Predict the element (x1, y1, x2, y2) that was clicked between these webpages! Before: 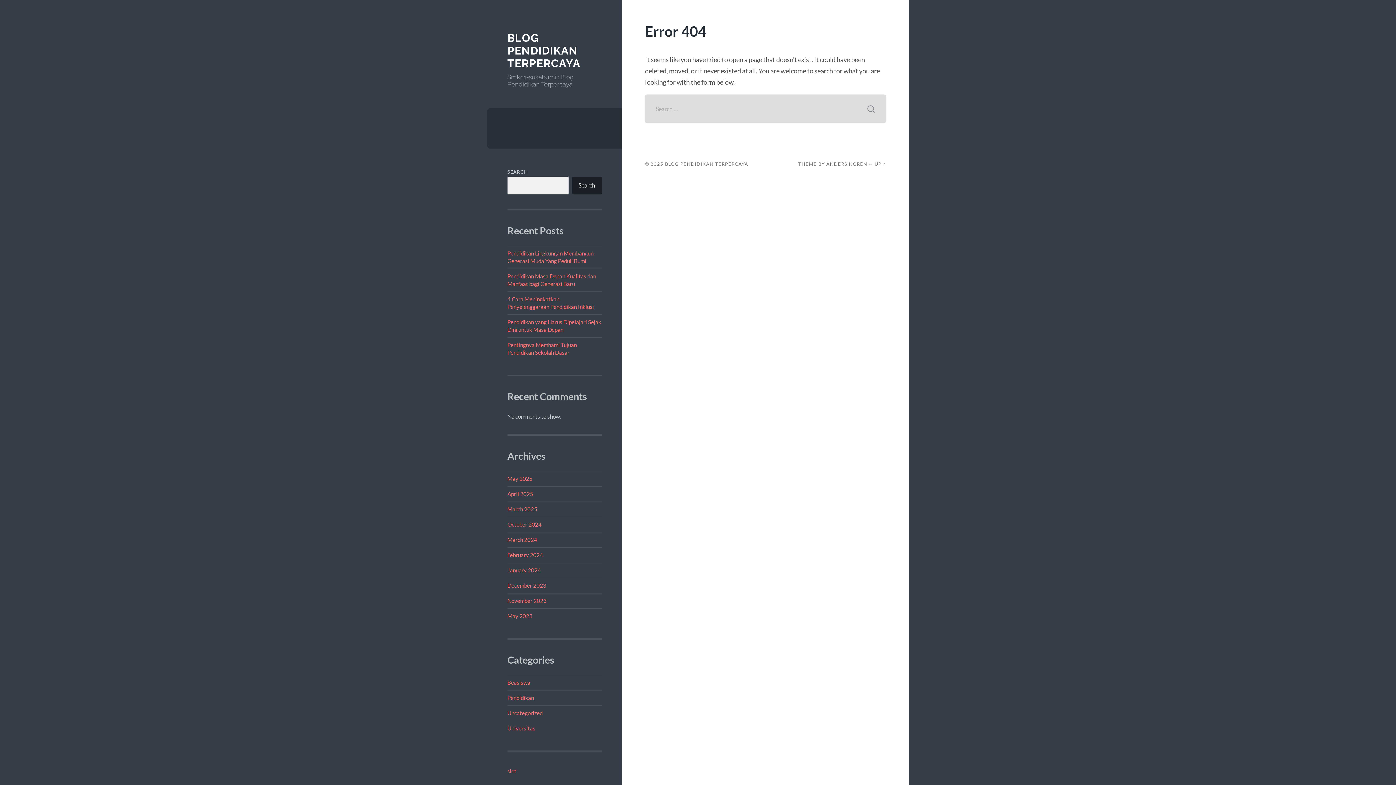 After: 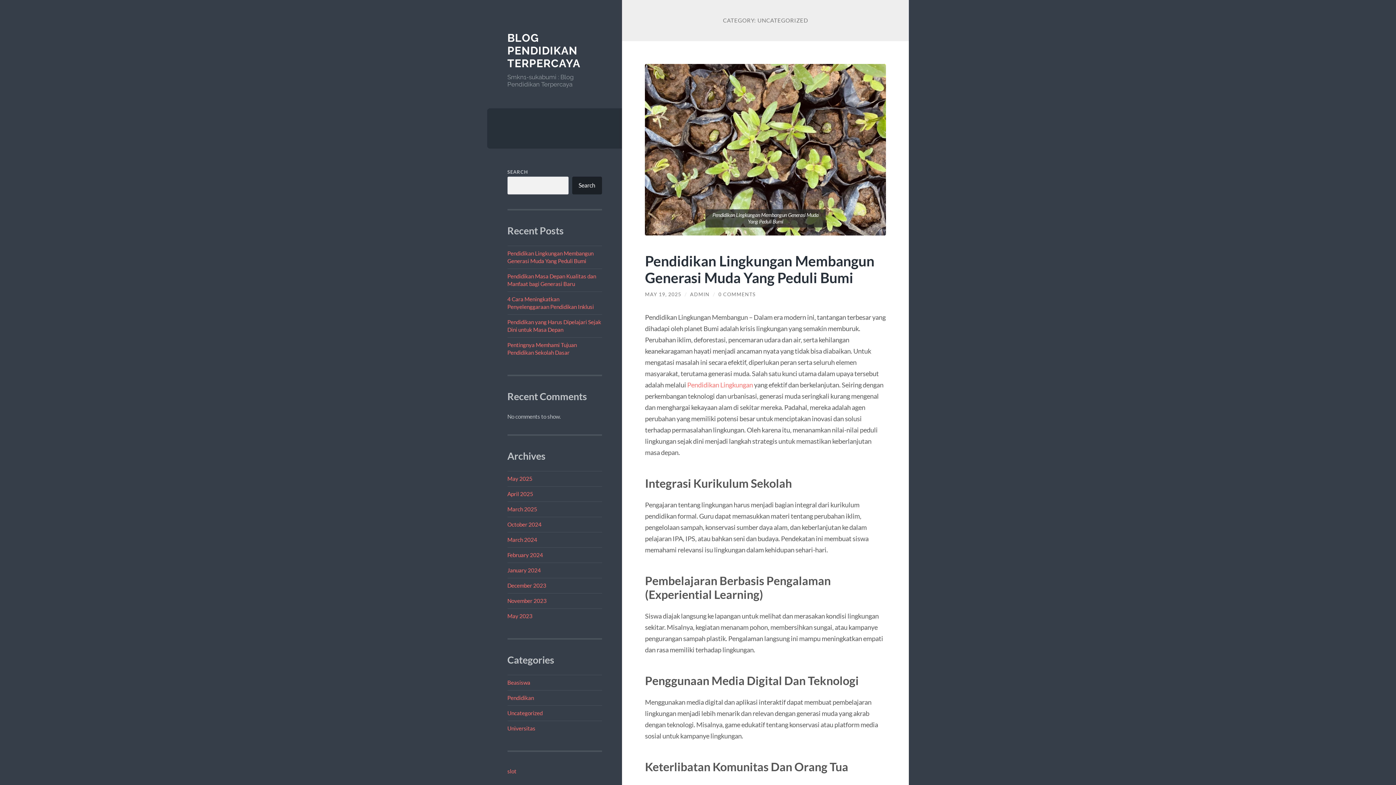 Action: label: Uncategorized bbox: (507, 710, 542, 716)